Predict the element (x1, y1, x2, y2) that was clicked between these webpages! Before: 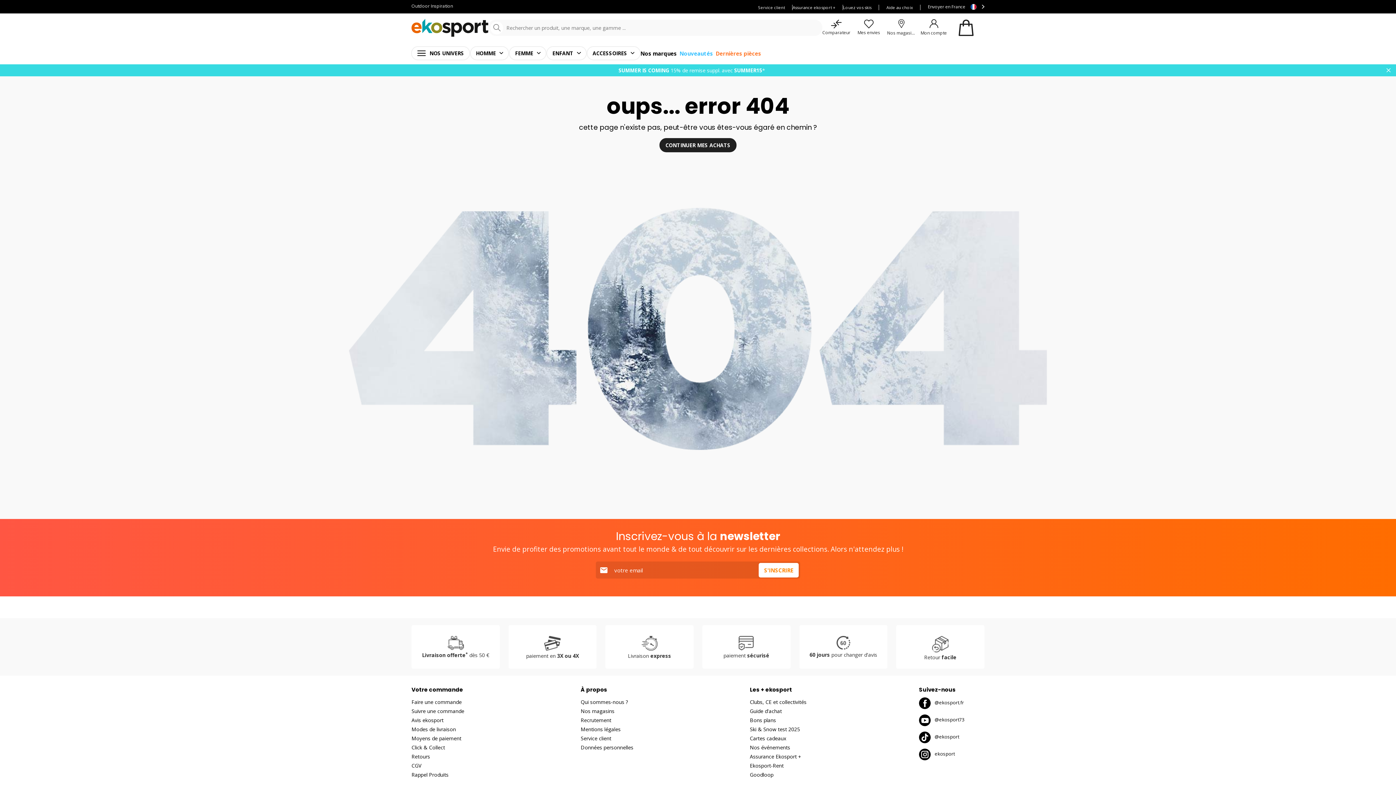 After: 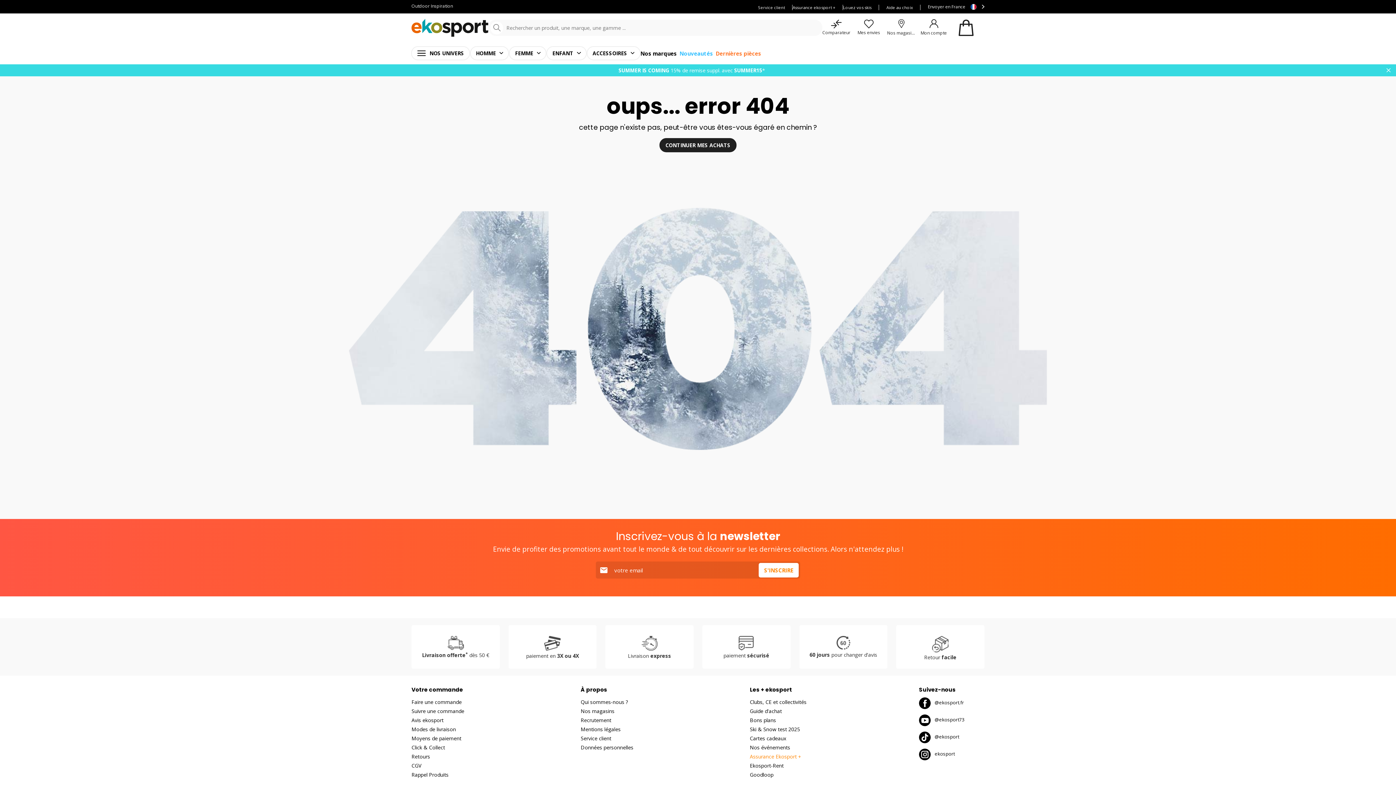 Action: bbox: (750, 752, 910, 761) label: Assurance Ekosport +